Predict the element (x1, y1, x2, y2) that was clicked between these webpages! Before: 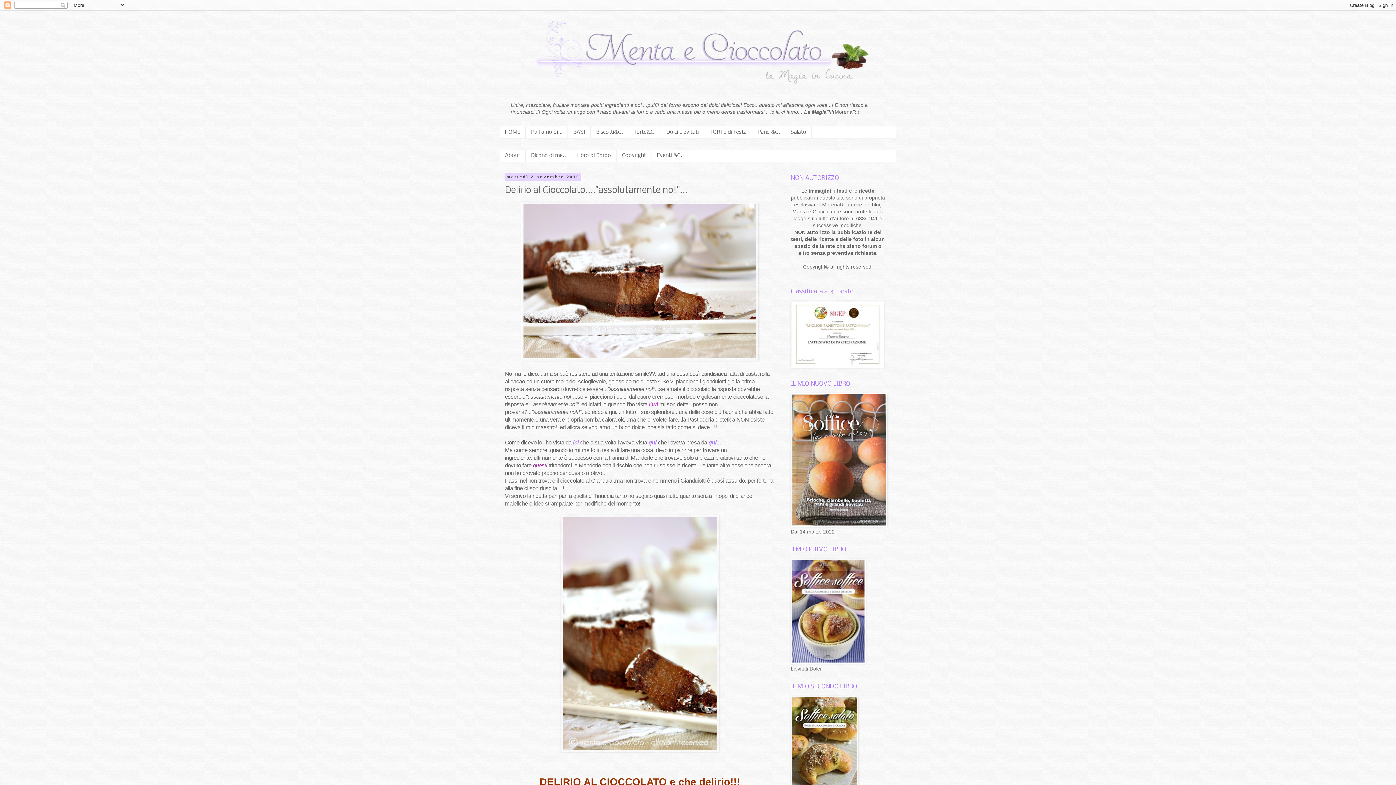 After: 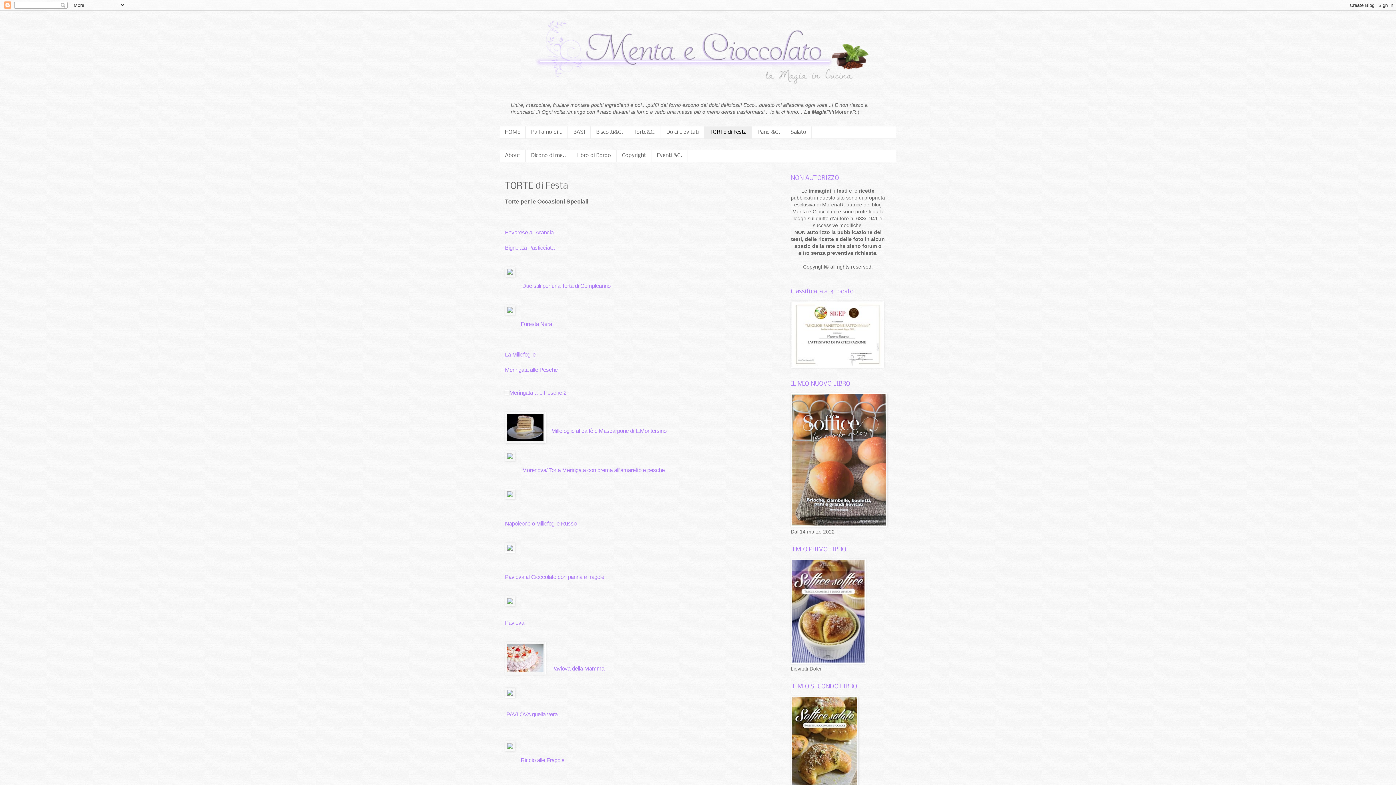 Action: label: TORTE di Festa bbox: (704, 126, 752, 138)